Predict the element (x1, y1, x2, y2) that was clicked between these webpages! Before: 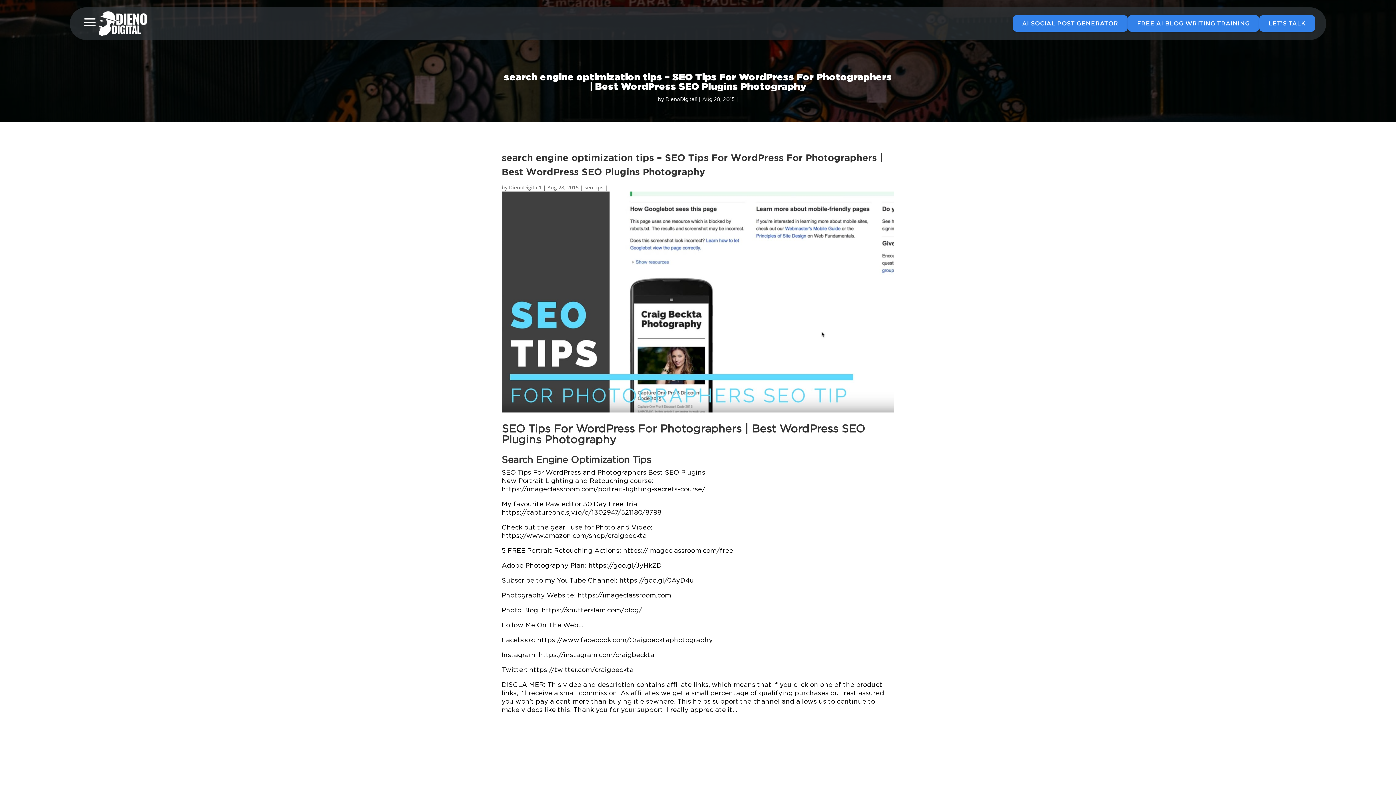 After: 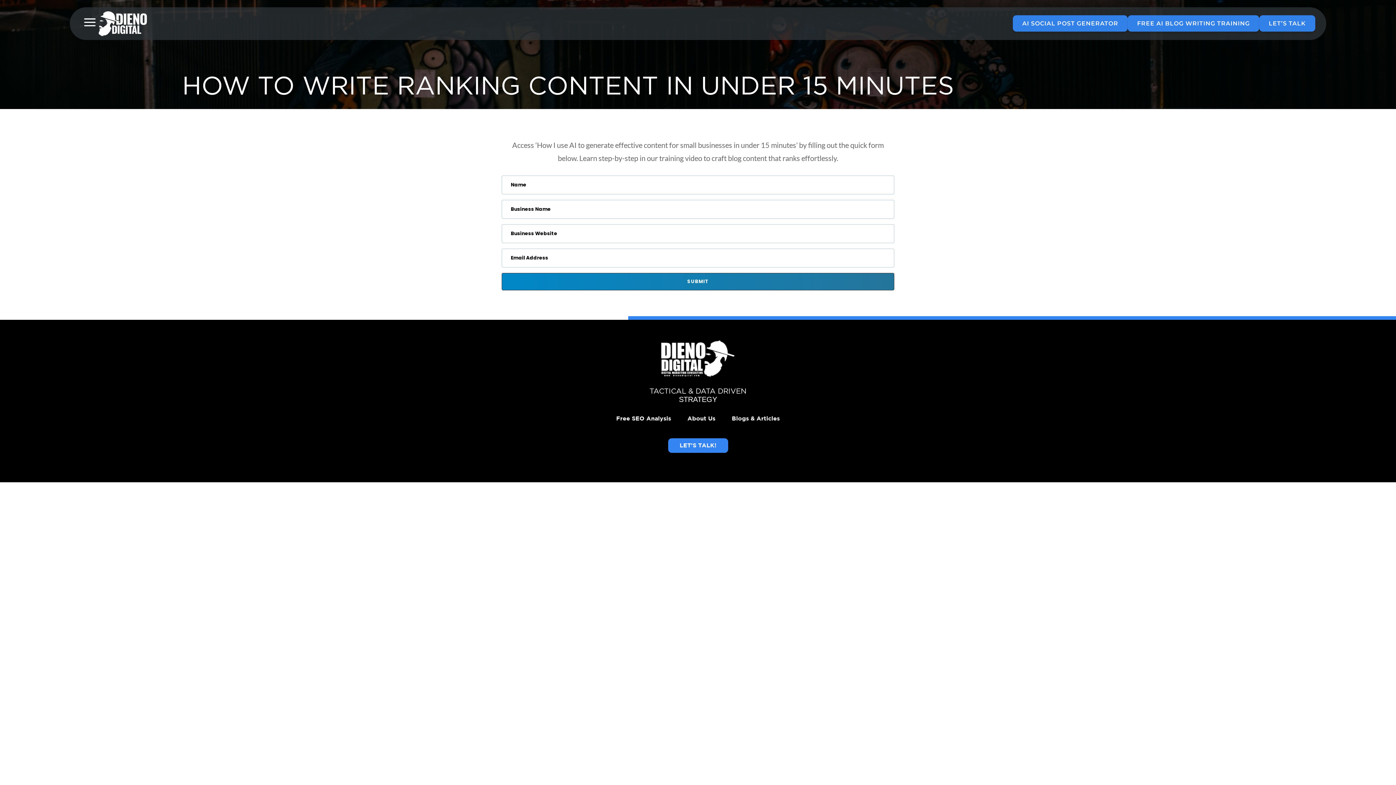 Action: label: FREE AI BLOG WRITING TRAINING bbox: (1127, 15, 1259, 31)